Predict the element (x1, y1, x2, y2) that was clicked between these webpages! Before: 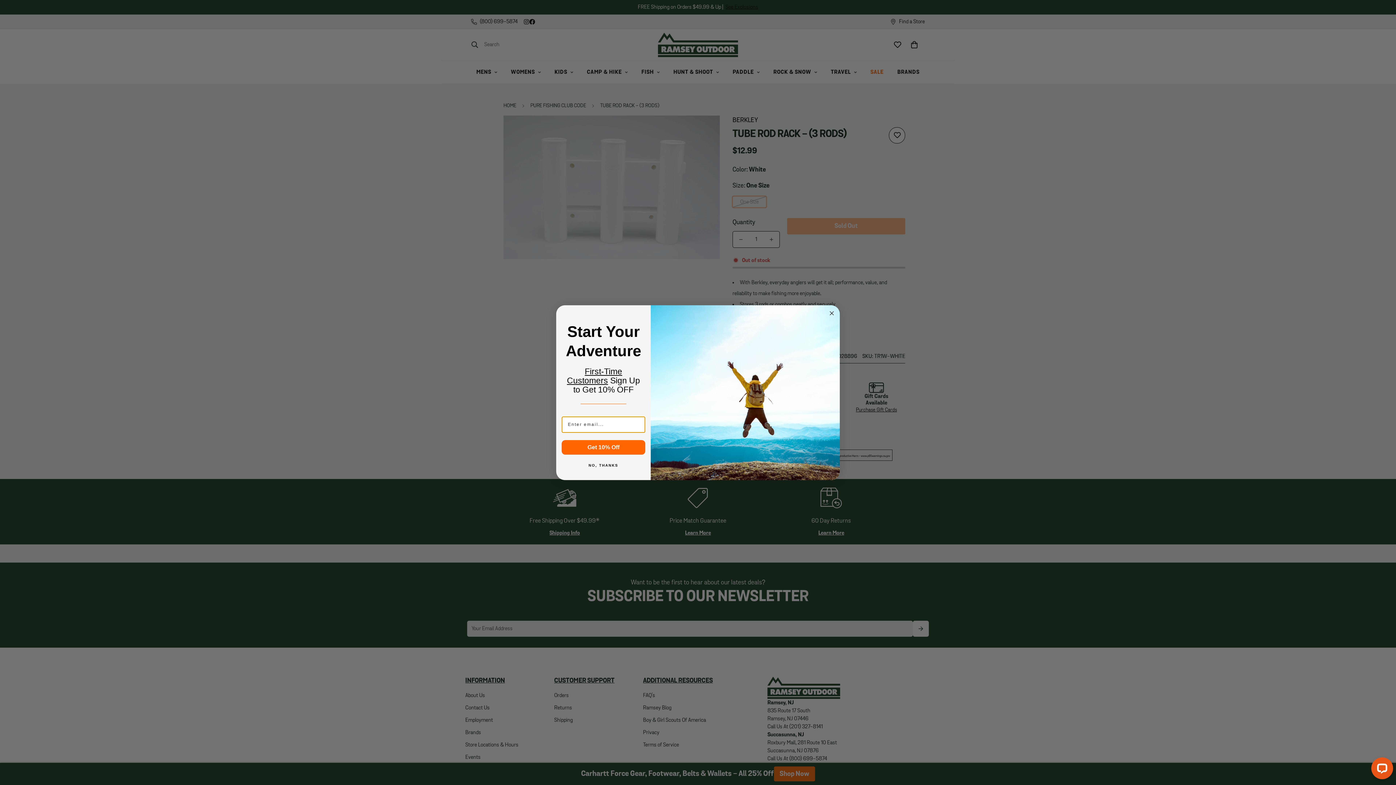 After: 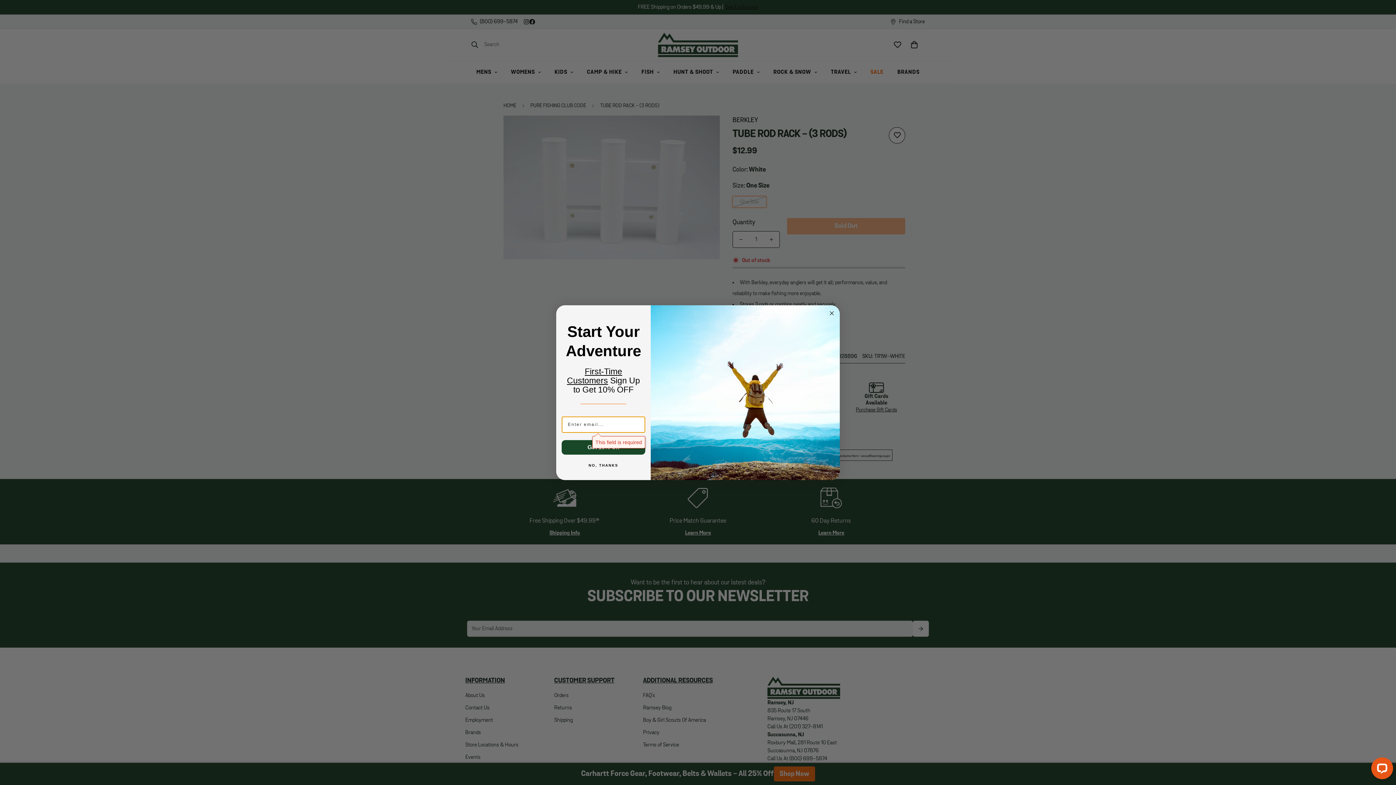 Action: label: Get 10% Off bbox: (561, 440, 645, 454)